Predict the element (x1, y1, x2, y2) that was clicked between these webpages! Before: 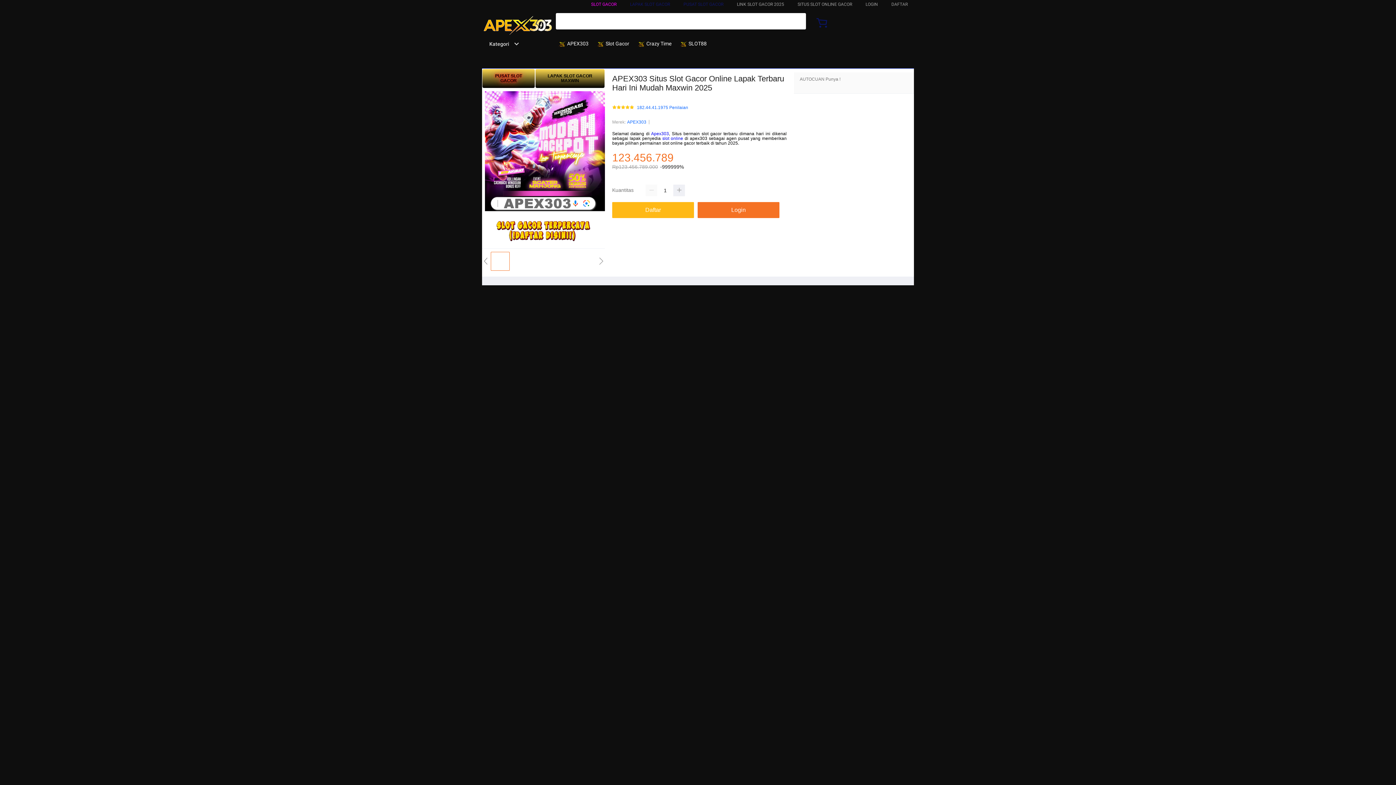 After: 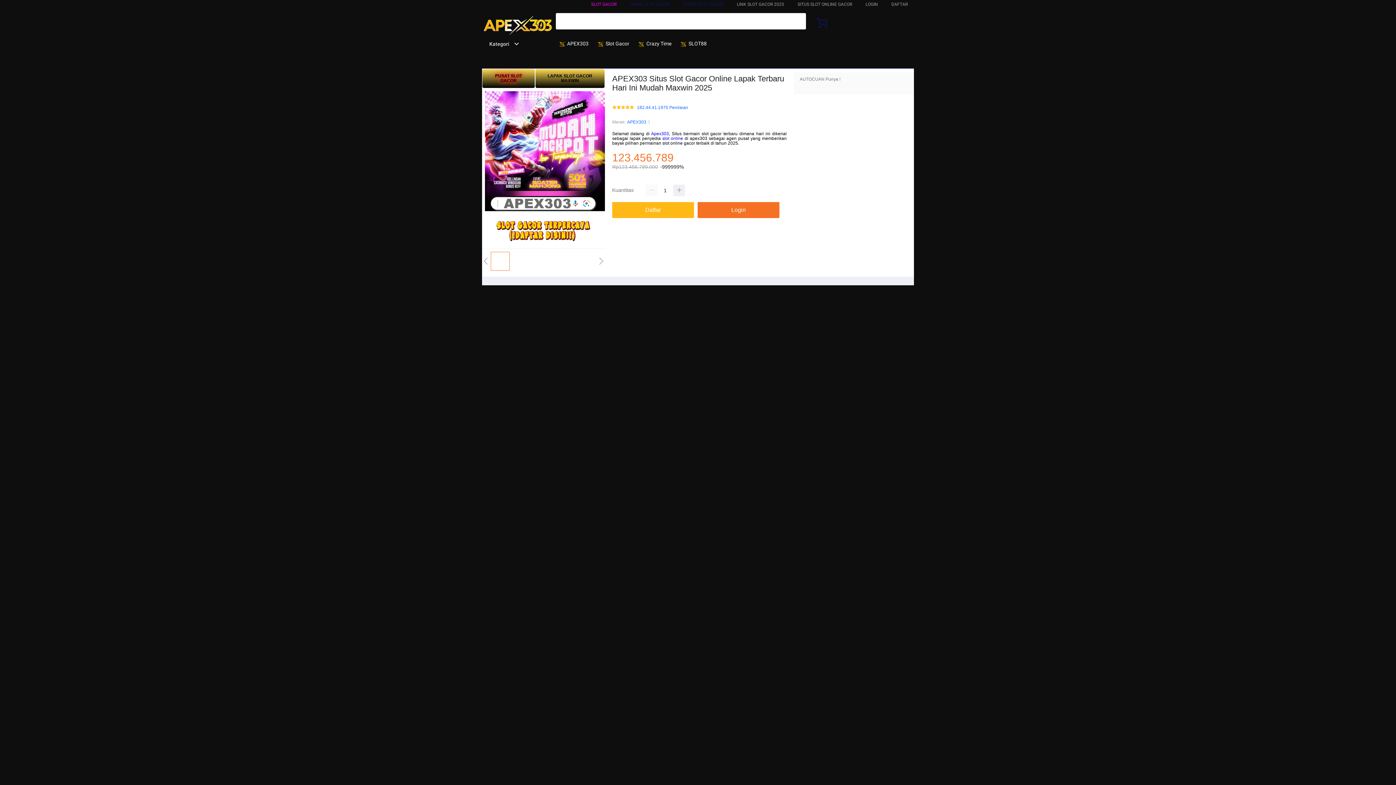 Action: bbox: (482, 15, 553, 37)